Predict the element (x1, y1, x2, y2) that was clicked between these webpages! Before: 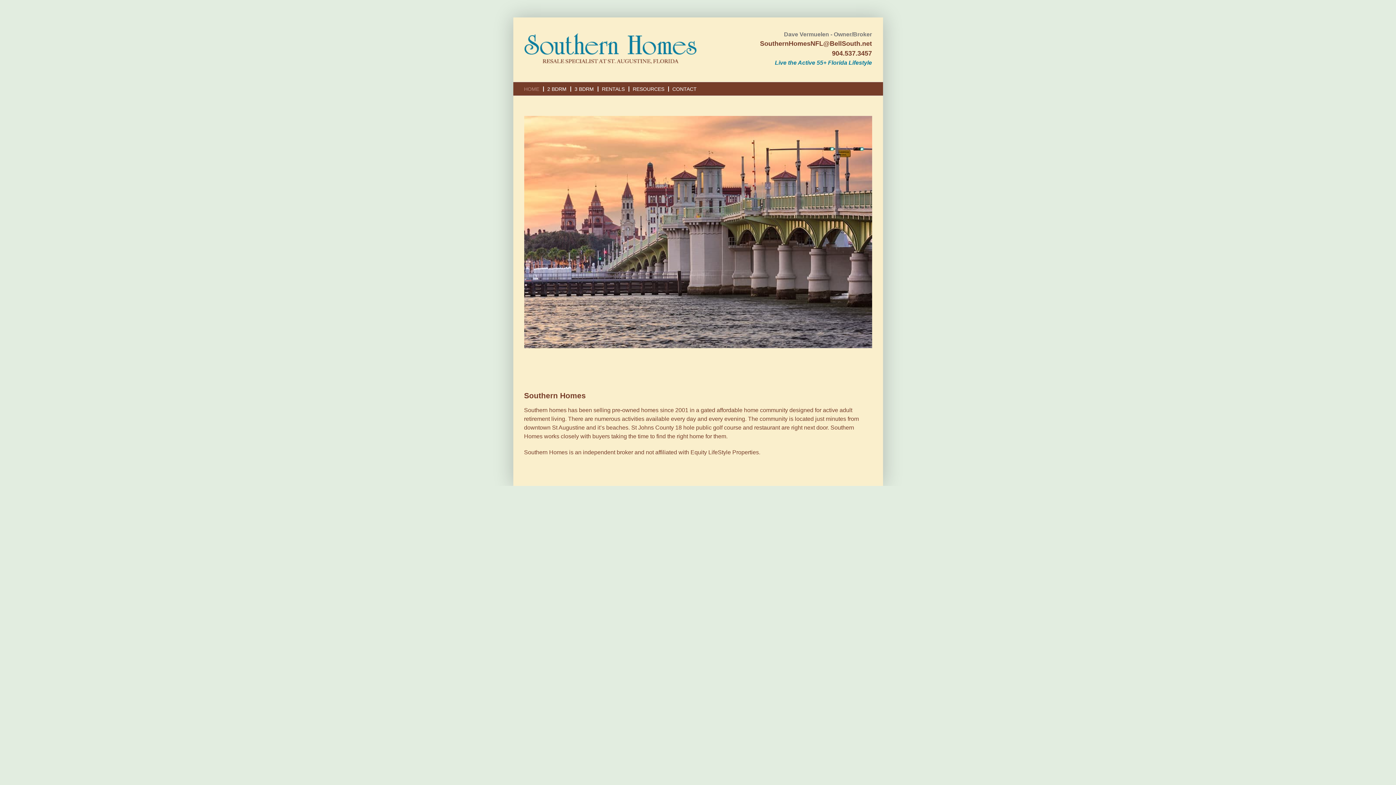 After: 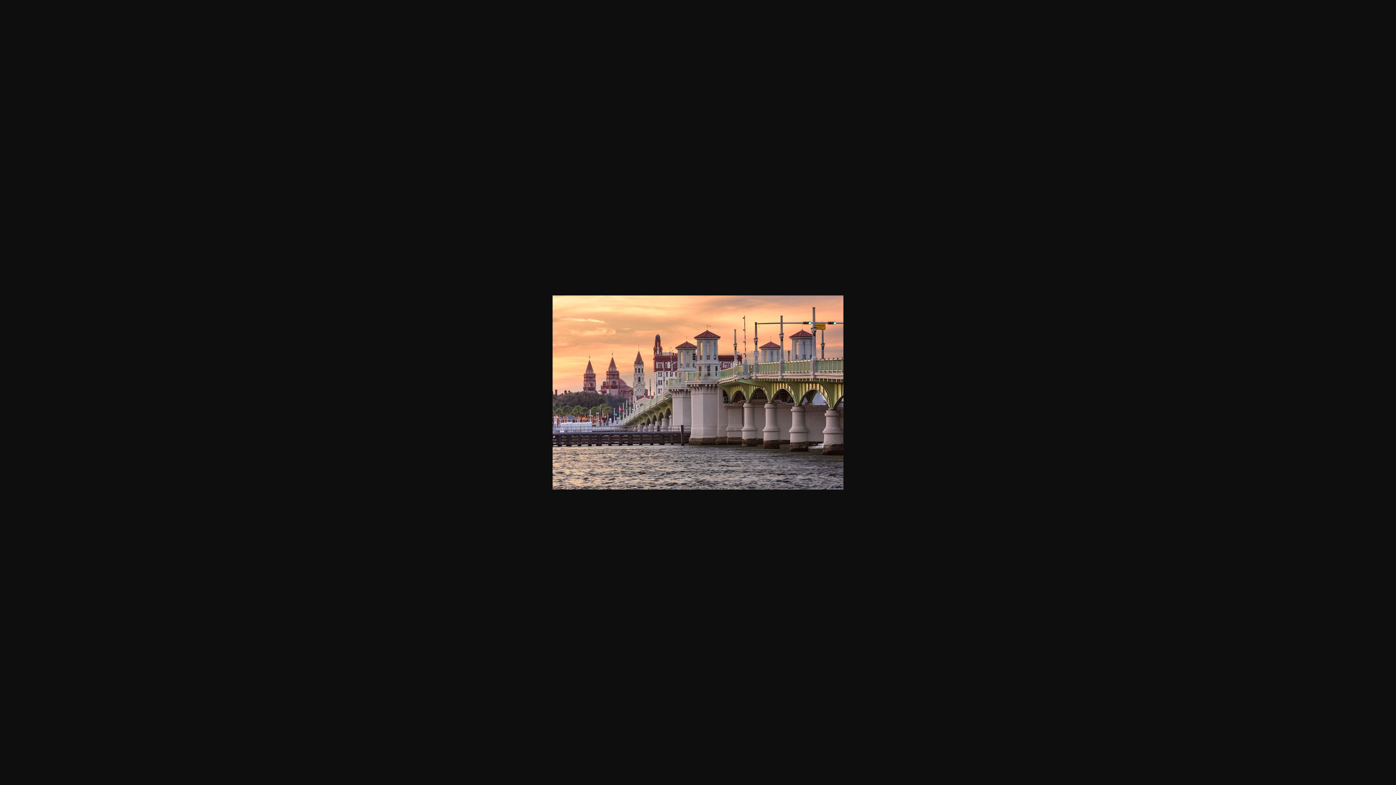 Action: bbox: (524, 117, 872, 123)